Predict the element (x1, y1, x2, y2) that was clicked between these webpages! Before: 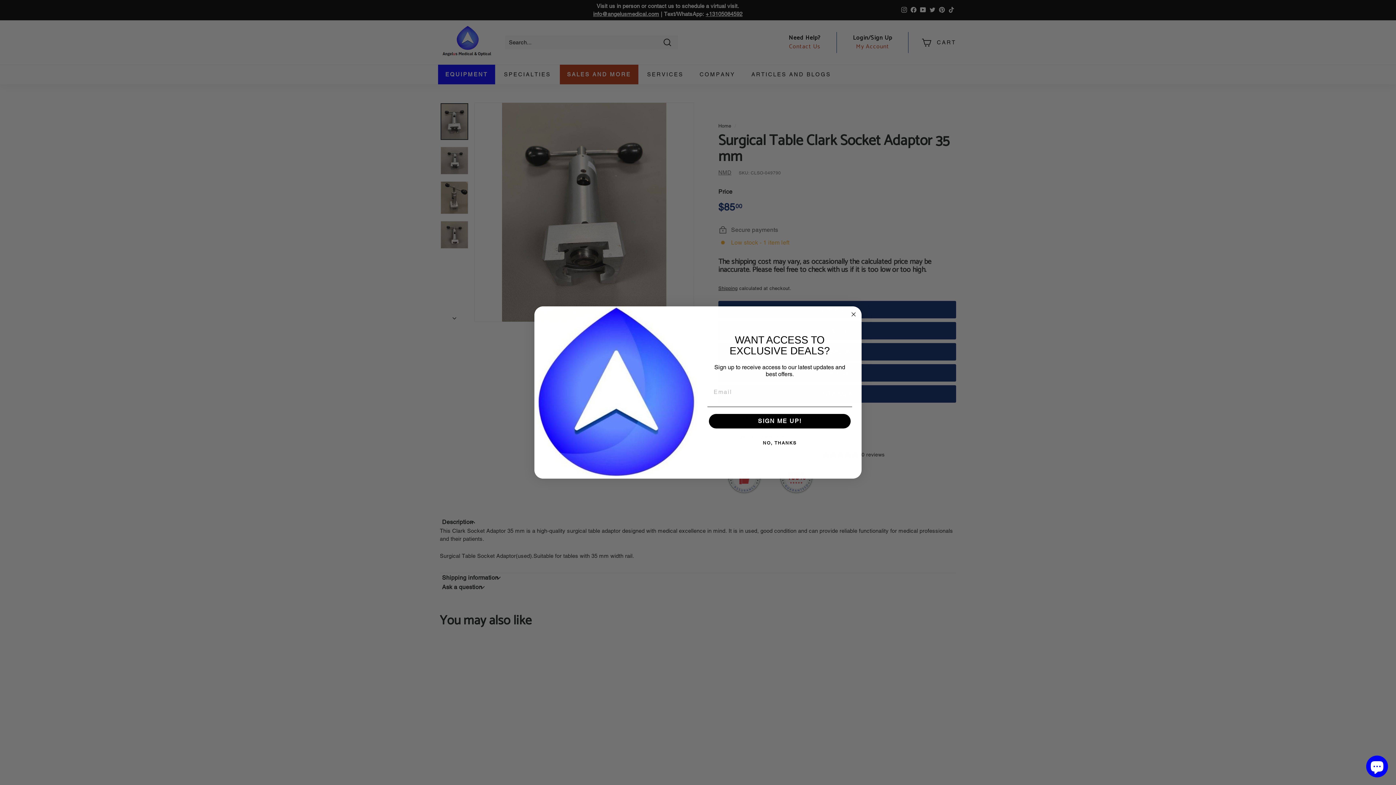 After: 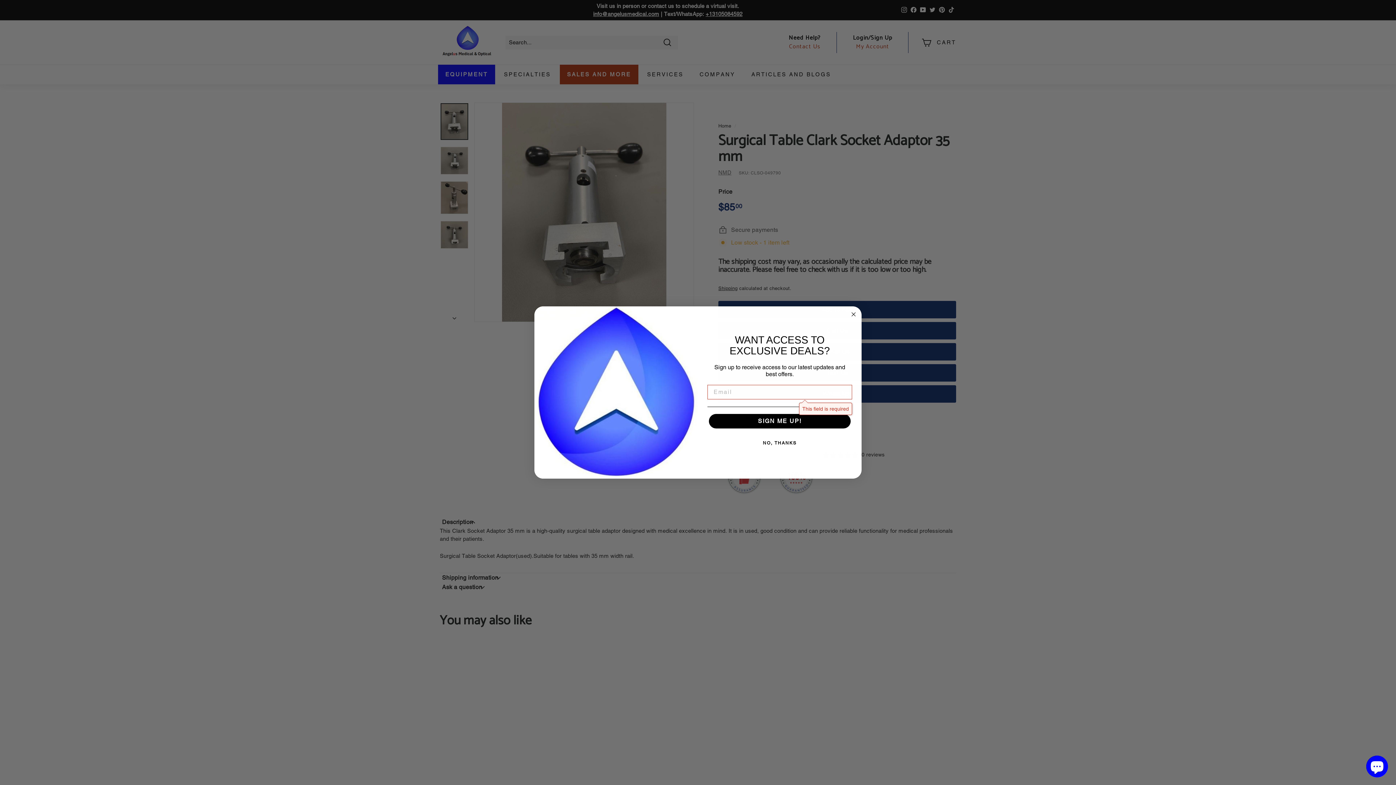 Action: label: SIGN ME UP! bbox: (709, 414, 850, 428)